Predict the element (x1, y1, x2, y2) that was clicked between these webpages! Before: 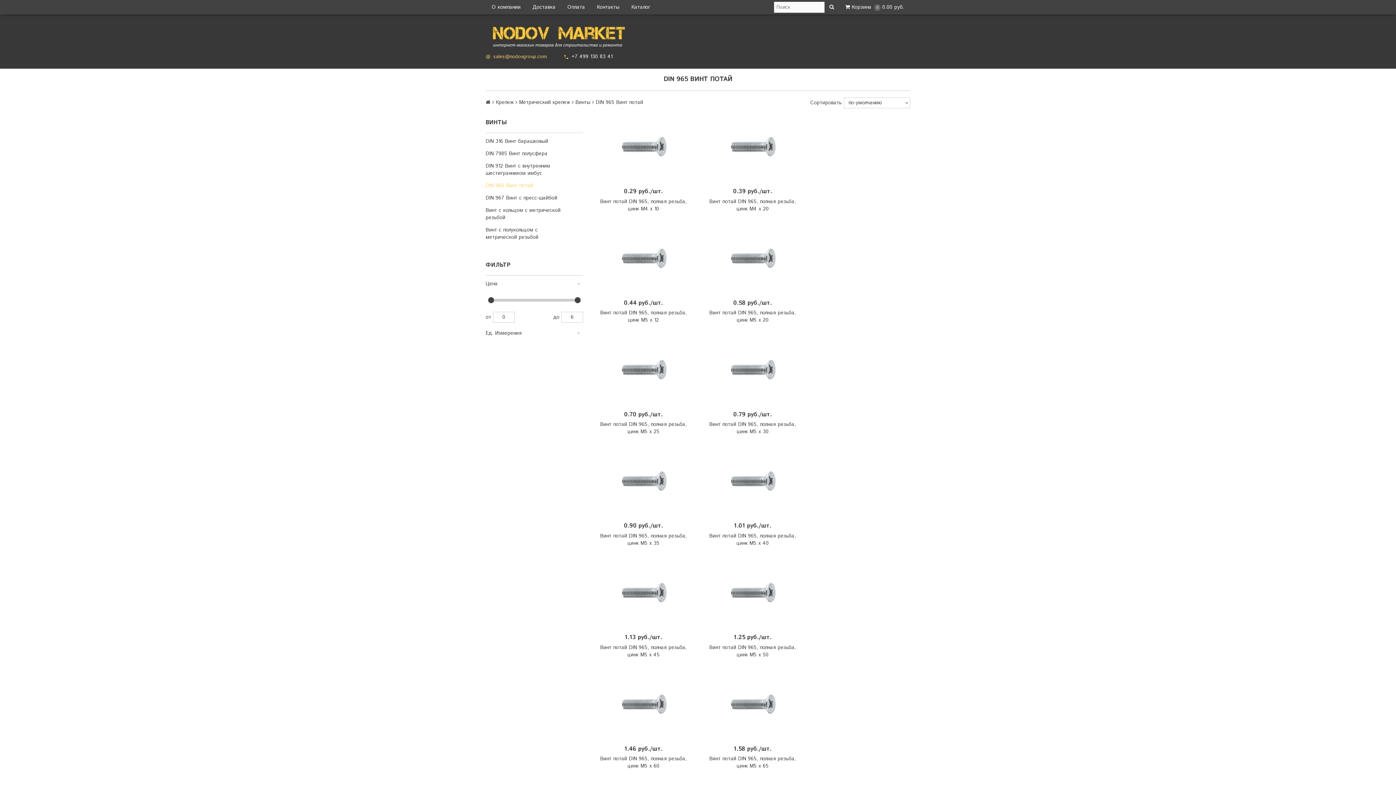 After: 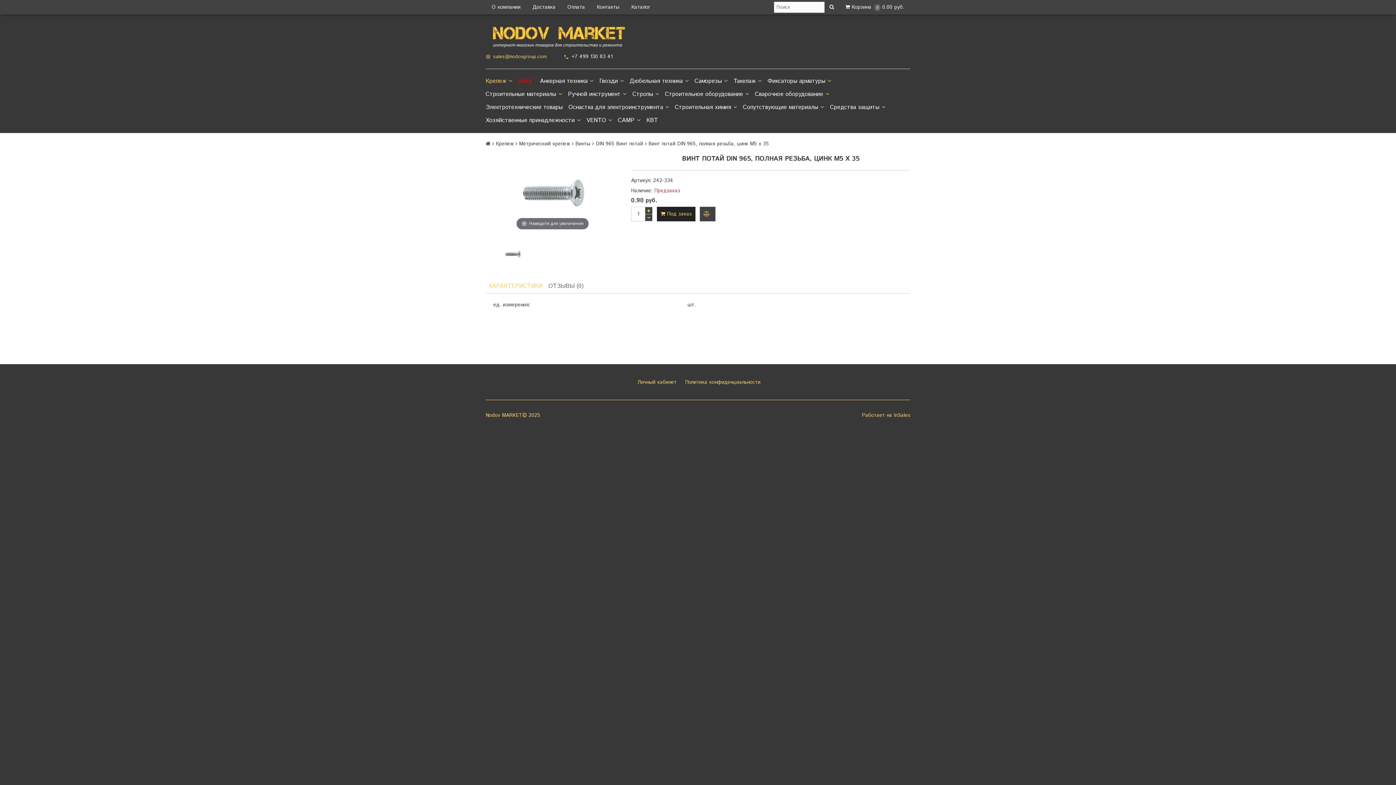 Action: bbox: (594, 453, 692, 509)